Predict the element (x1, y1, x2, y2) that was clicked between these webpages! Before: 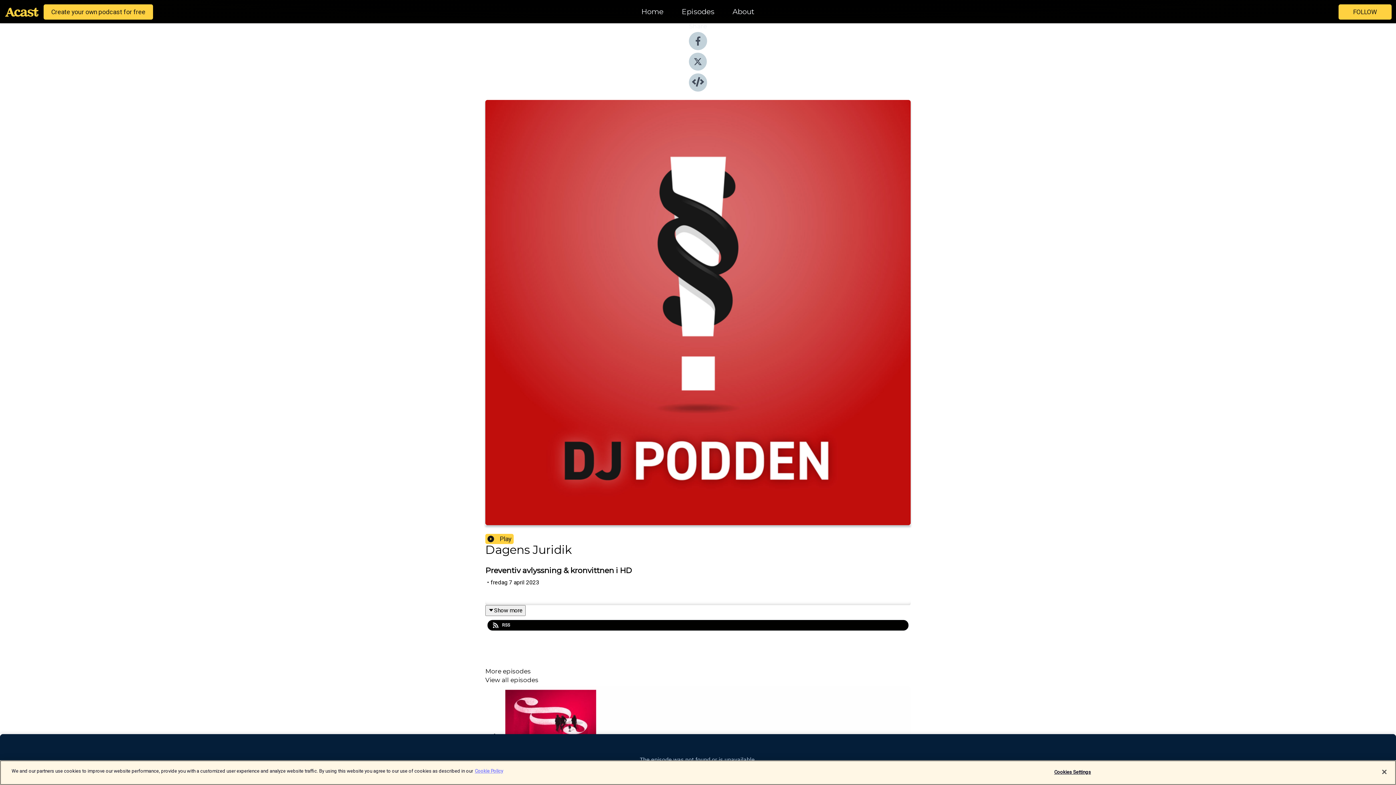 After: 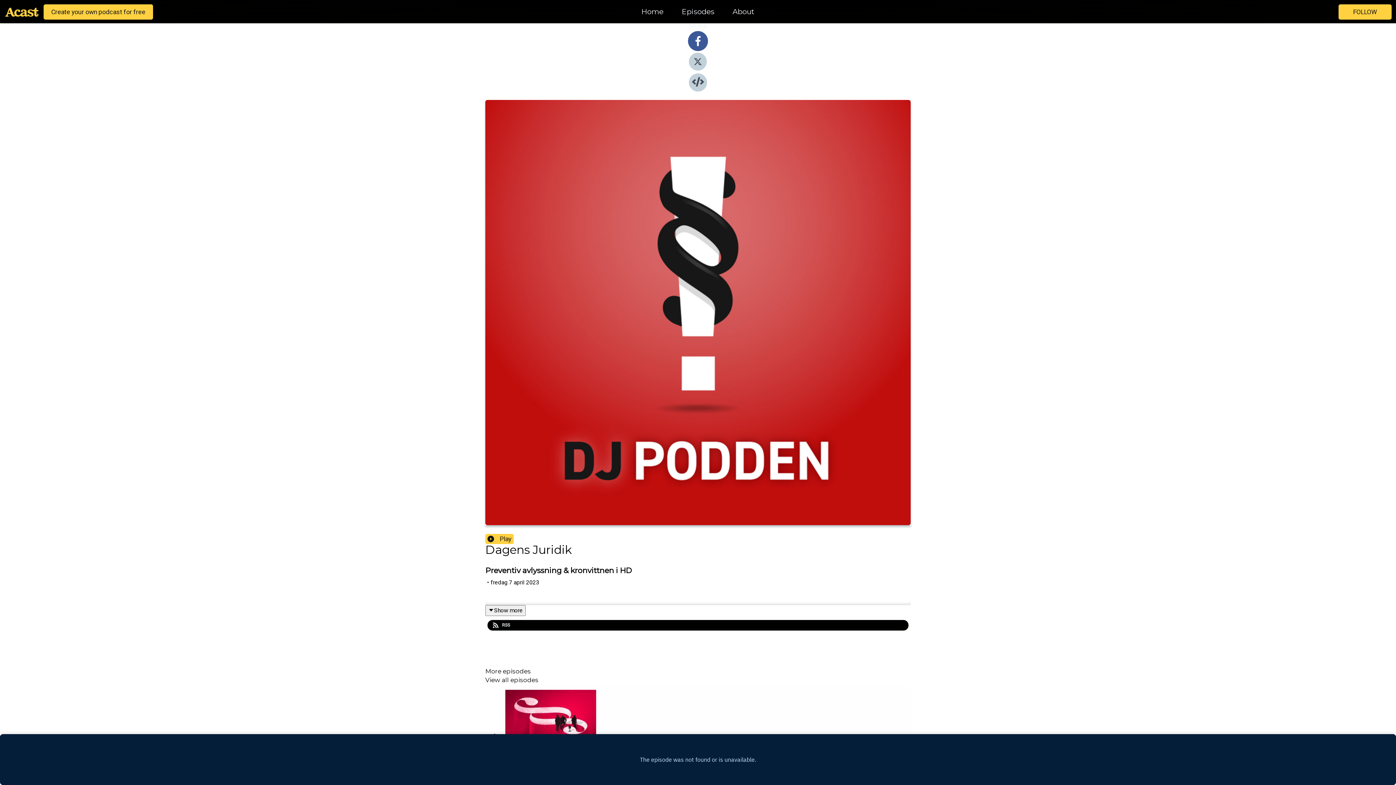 Action: bbox: (689, 44, 707, 51)